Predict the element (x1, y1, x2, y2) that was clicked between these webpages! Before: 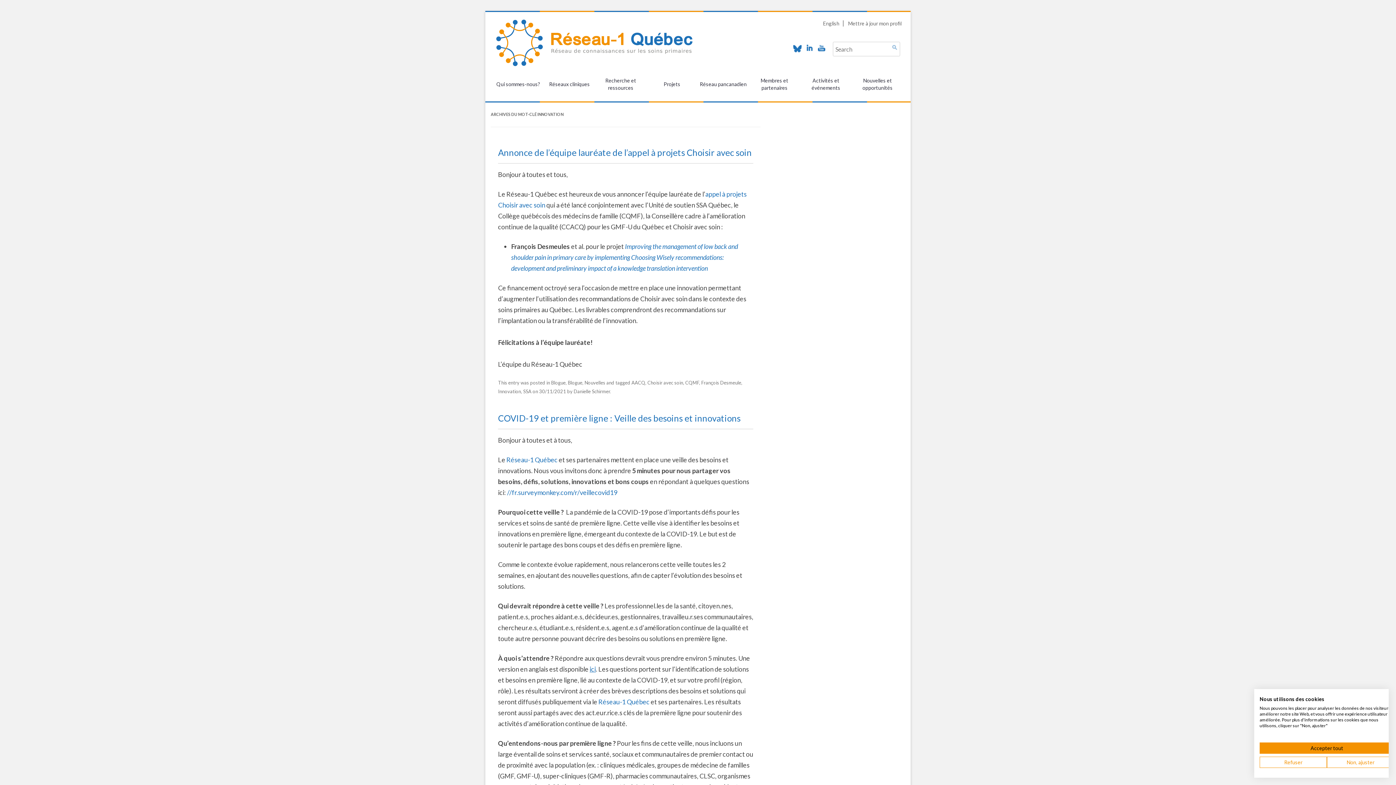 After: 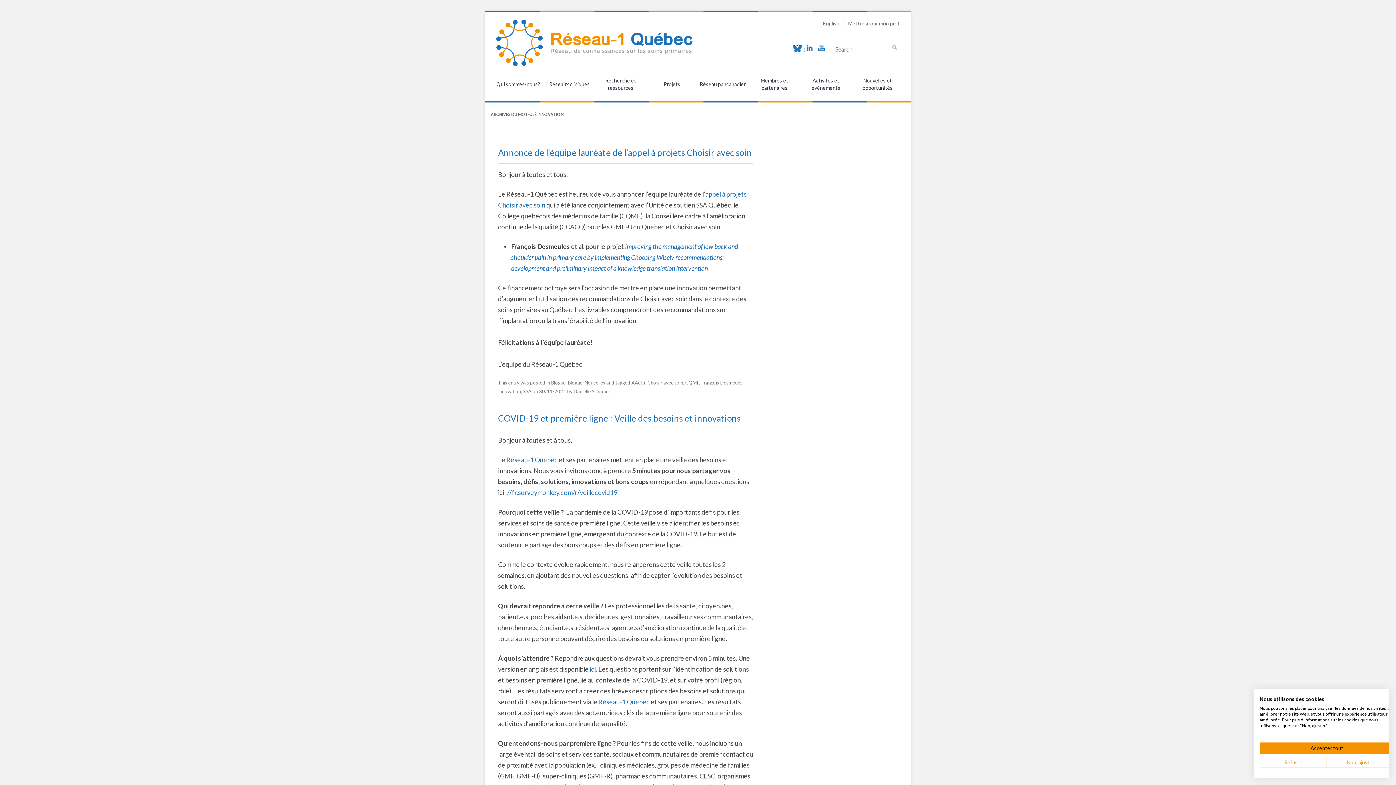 Action: bbox: (793, 47, 805, 53)